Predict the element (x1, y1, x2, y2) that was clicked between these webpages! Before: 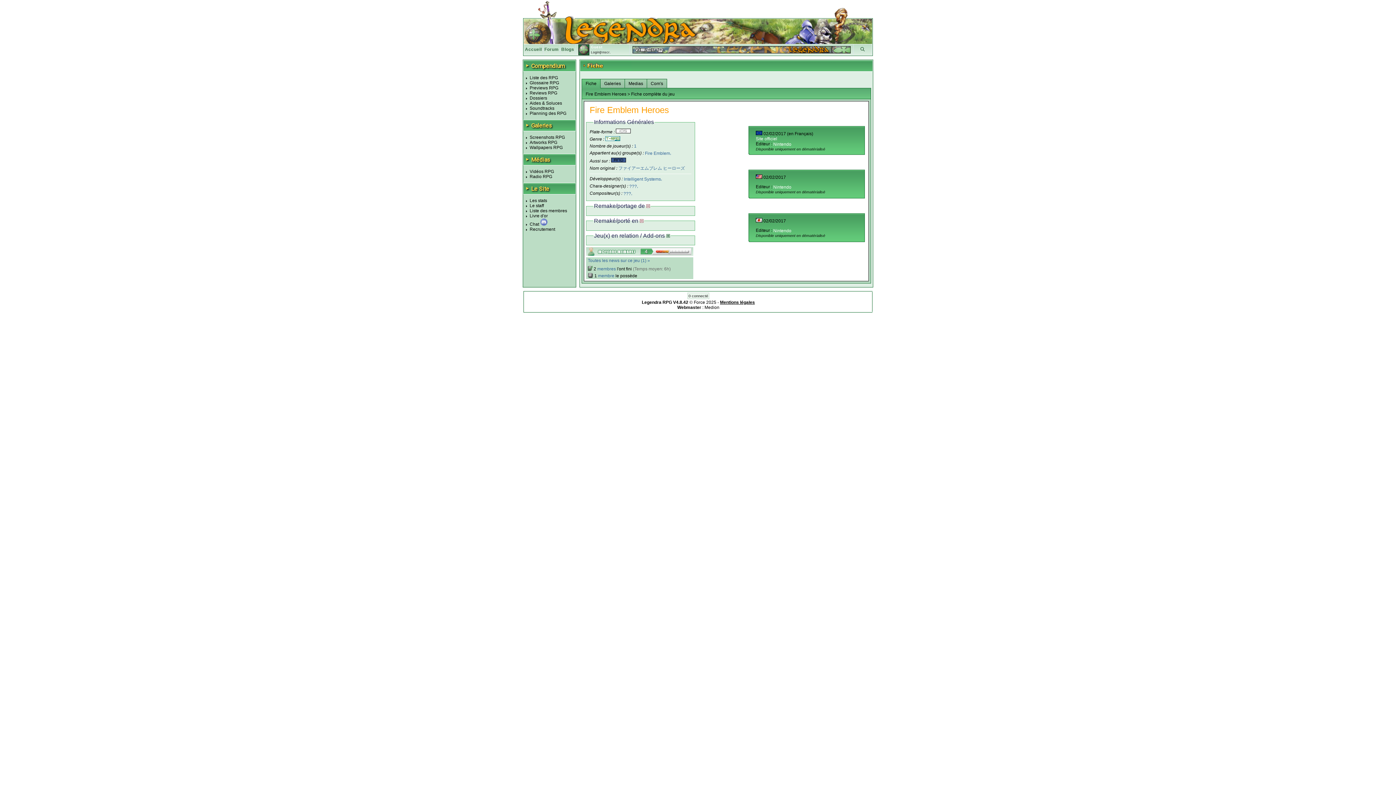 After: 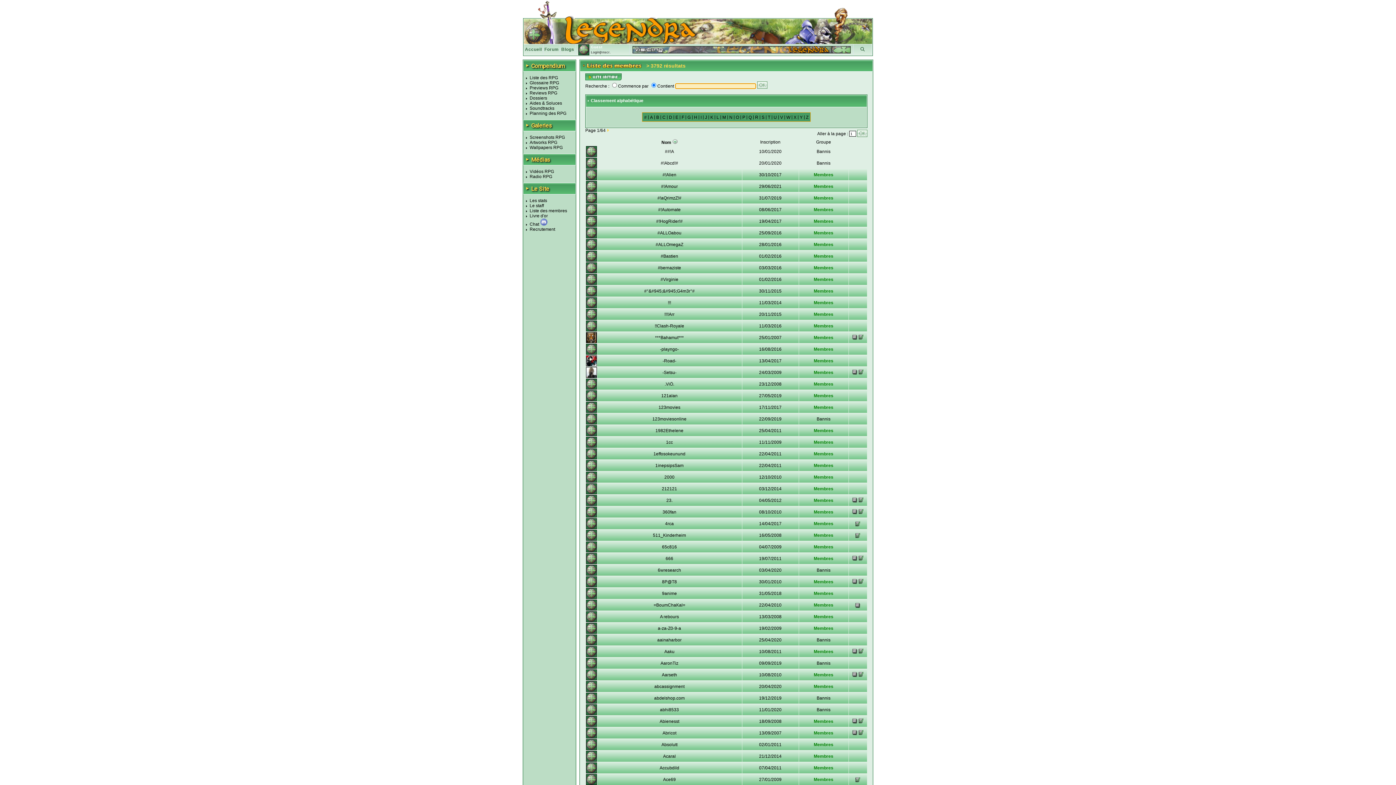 Action: bbox: (529, 208, 567, 213) label: Liste des membres